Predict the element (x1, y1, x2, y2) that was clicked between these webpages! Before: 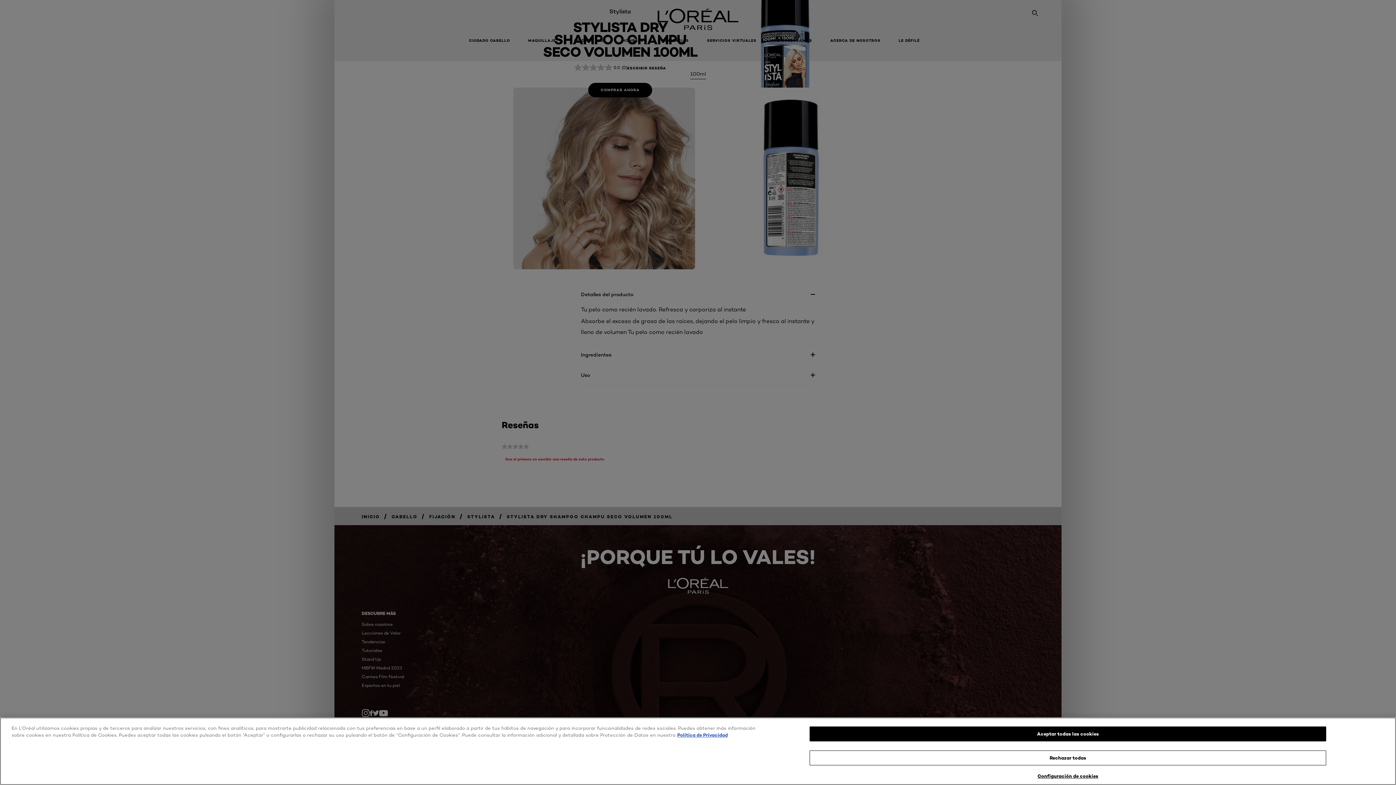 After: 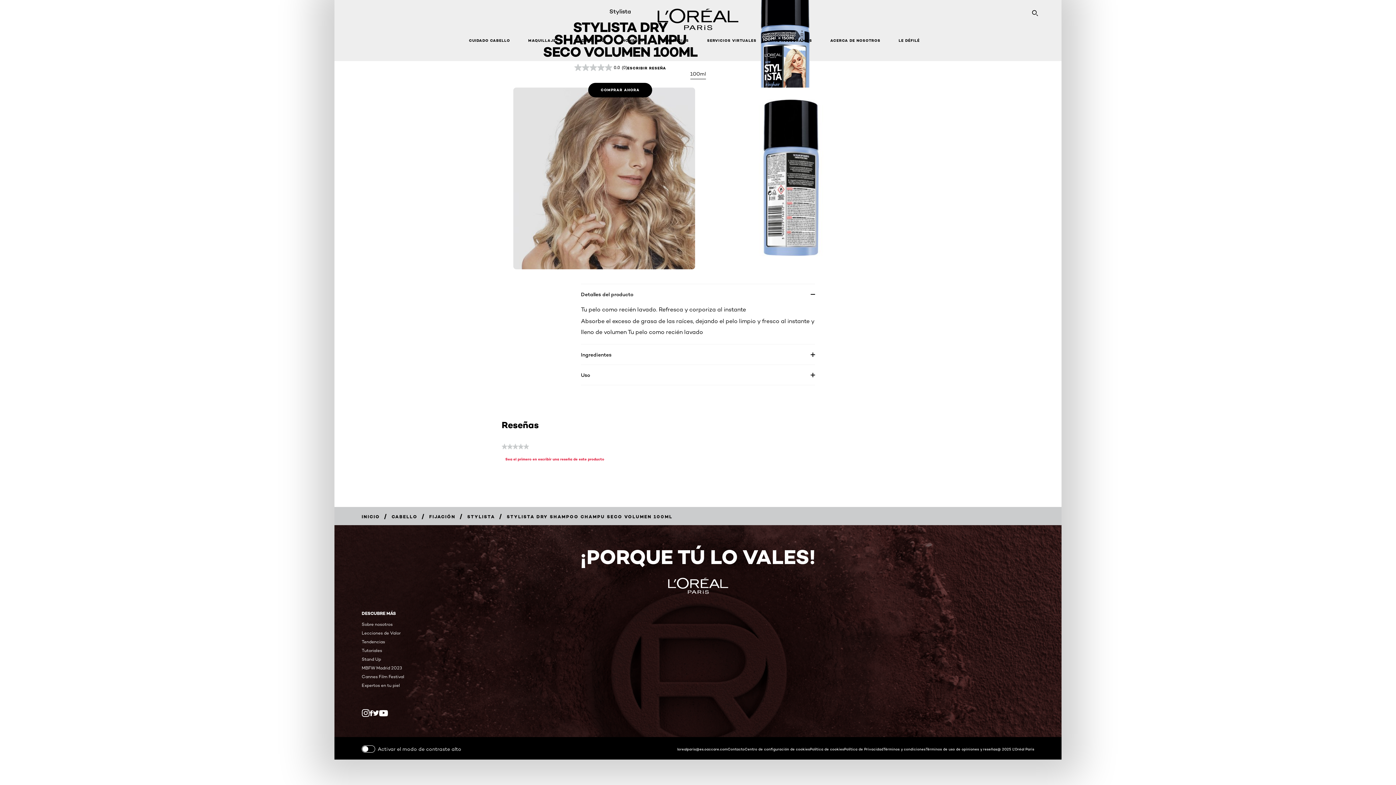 Action: label: Aceptar todas las cookies bbox: (809, 726, 1326, 741)